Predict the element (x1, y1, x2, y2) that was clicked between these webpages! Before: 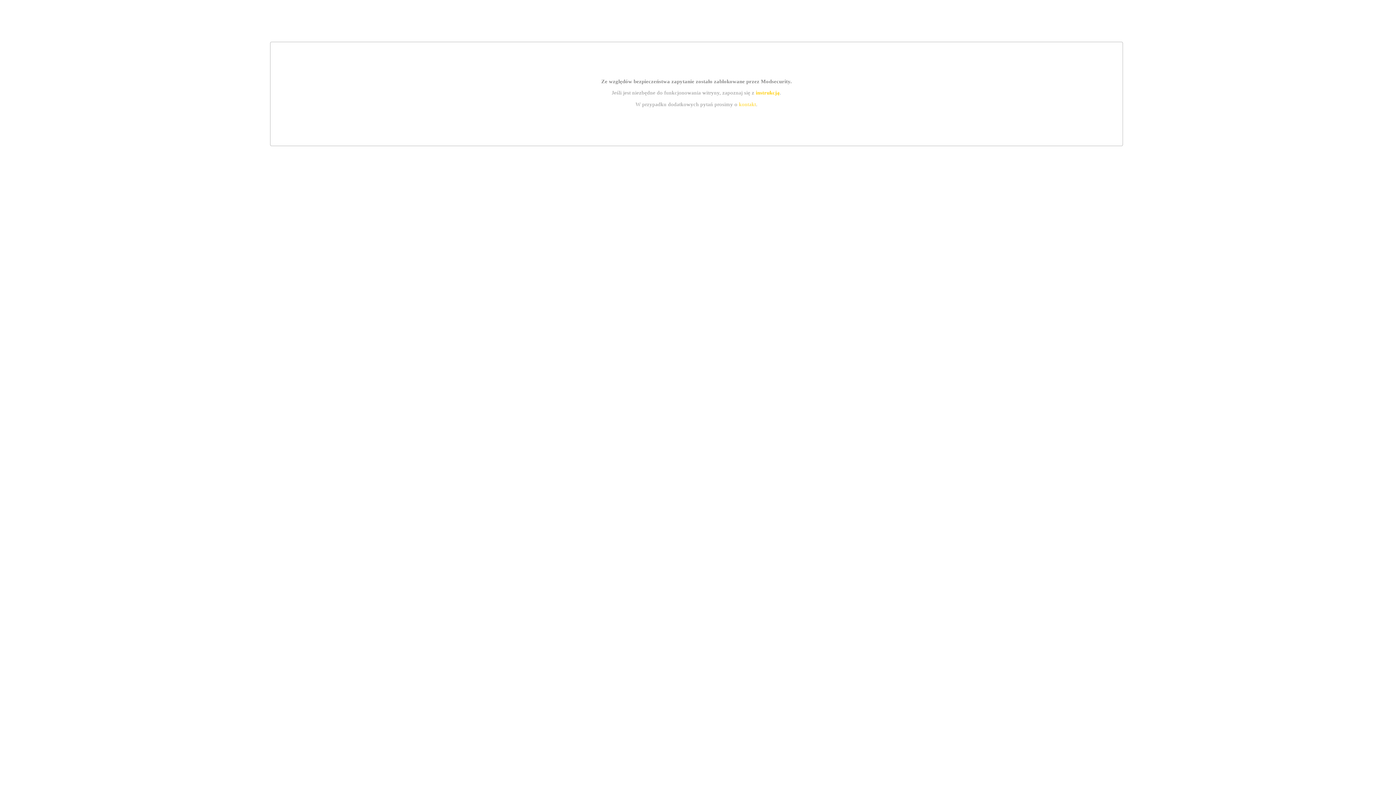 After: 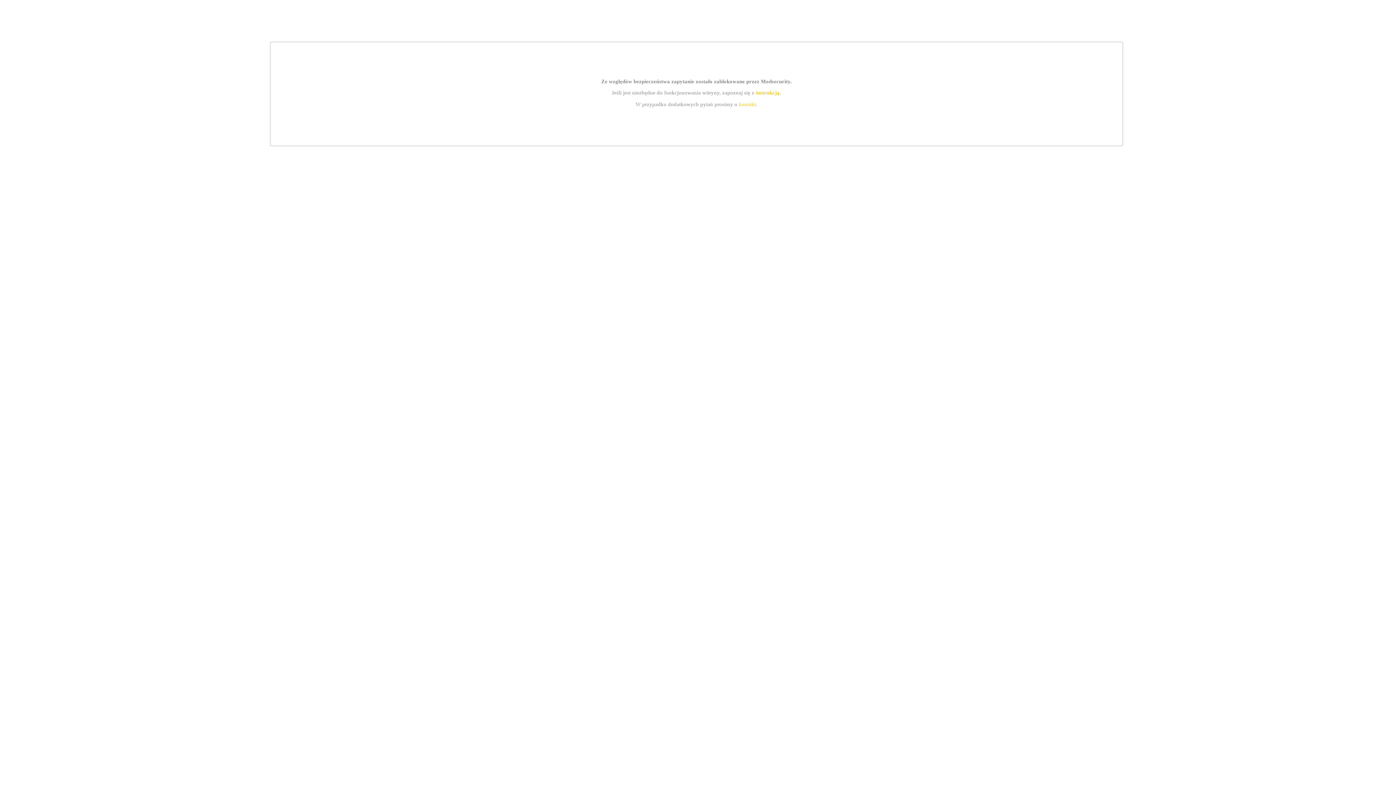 Action: label: instrukcją bbox: (755, 89, 779, 95)